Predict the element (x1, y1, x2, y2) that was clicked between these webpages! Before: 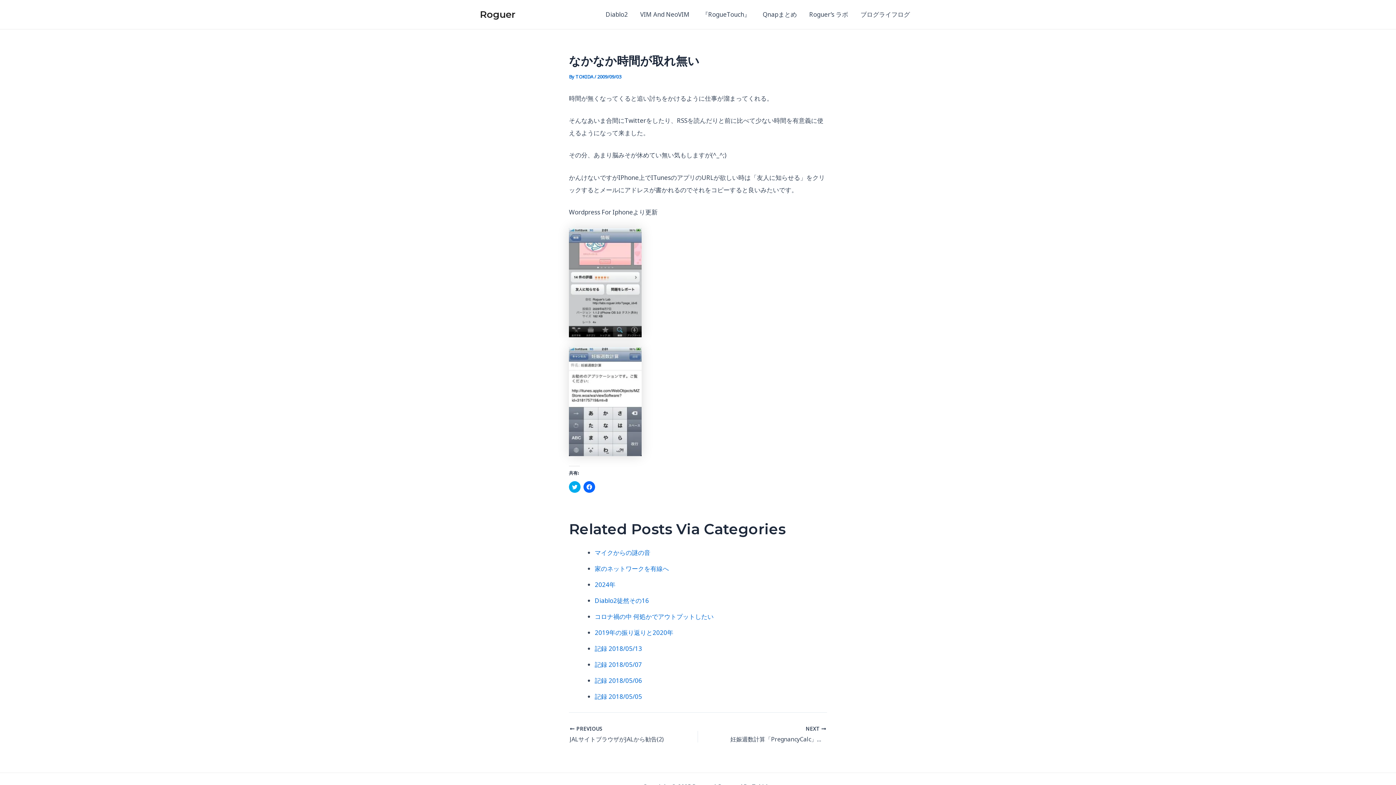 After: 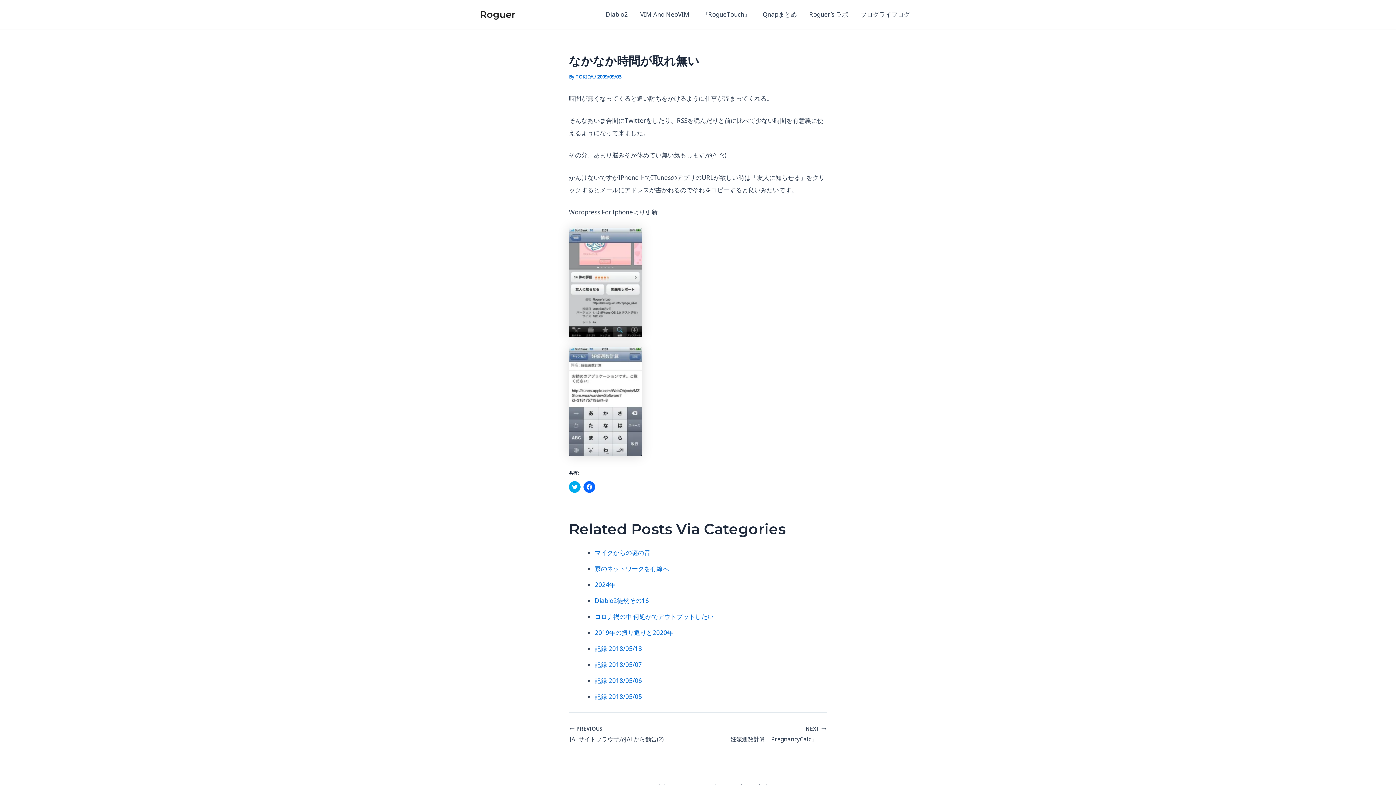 Action: bbox: (569, 278, 641, 286)